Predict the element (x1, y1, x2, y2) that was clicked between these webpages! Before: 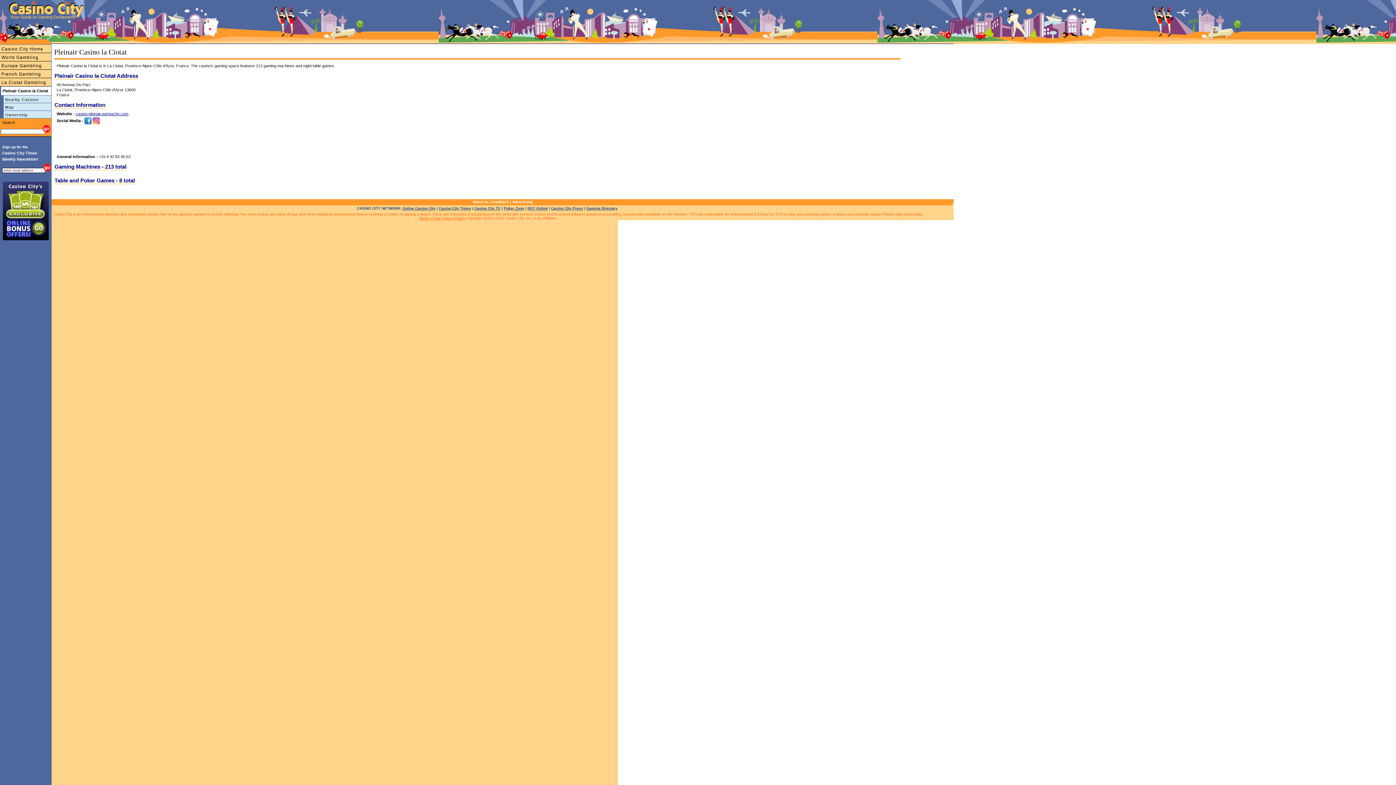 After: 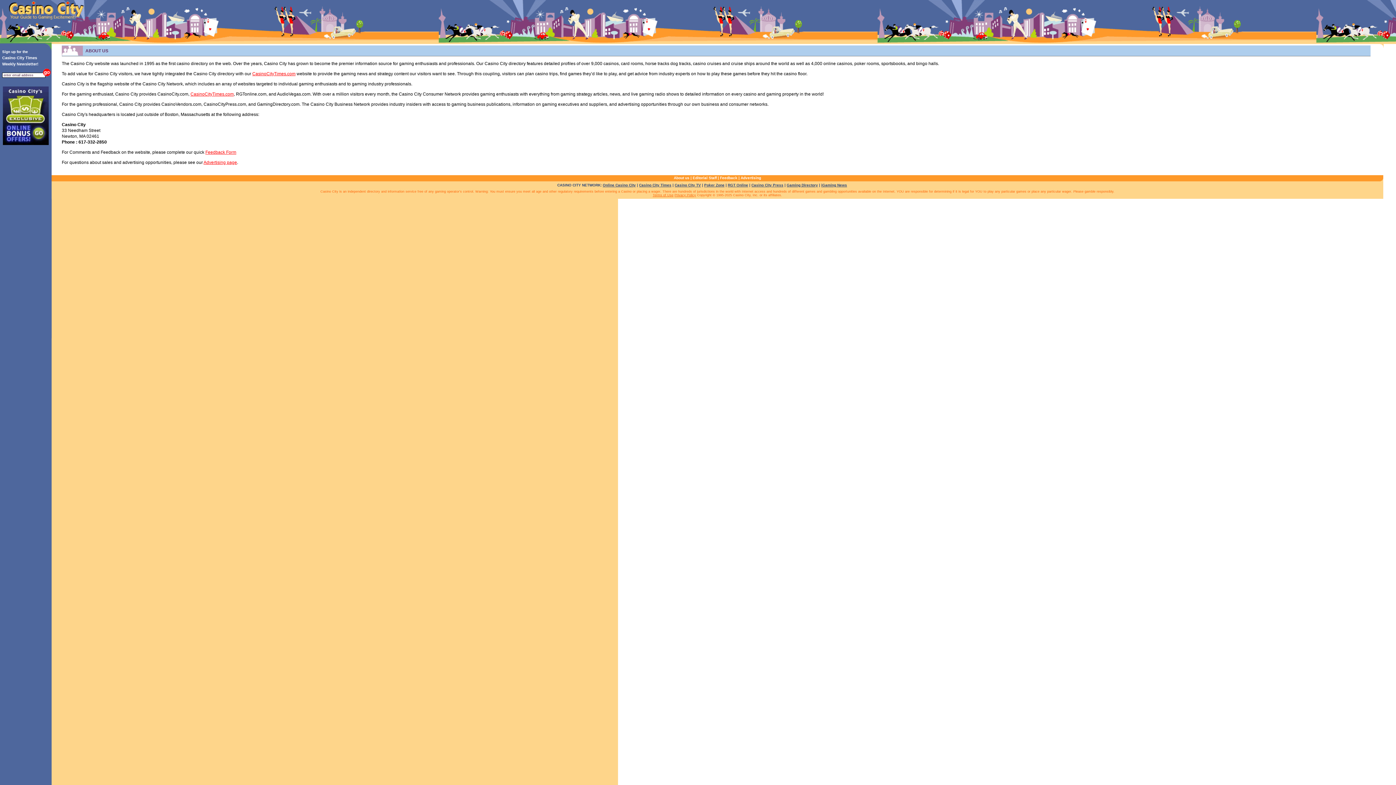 Action: bbox: (472, 200, 488, 204) label: About us